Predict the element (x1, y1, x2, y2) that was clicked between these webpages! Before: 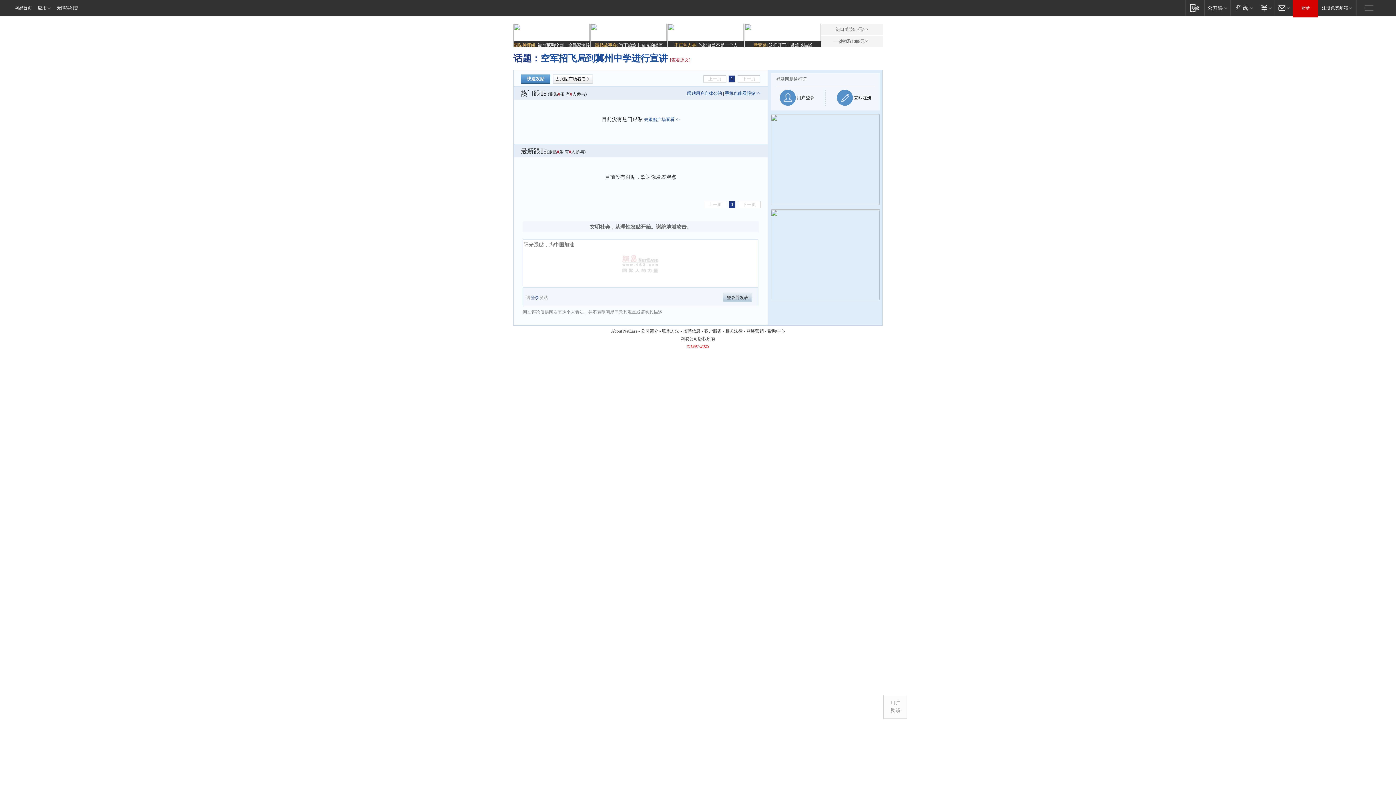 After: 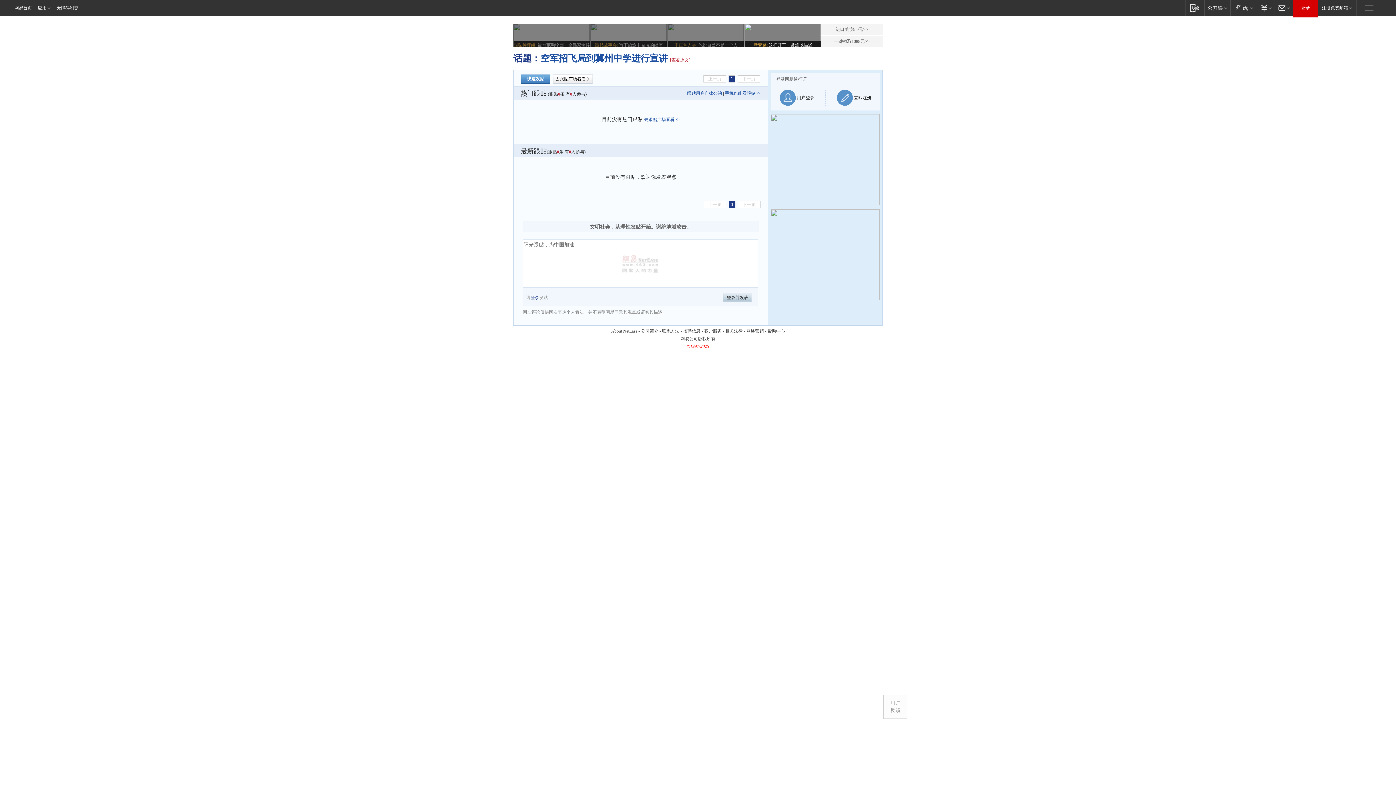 Action: bbox: (744, 23, 821, 48) label: 新套路: 这样开车非常难以描述